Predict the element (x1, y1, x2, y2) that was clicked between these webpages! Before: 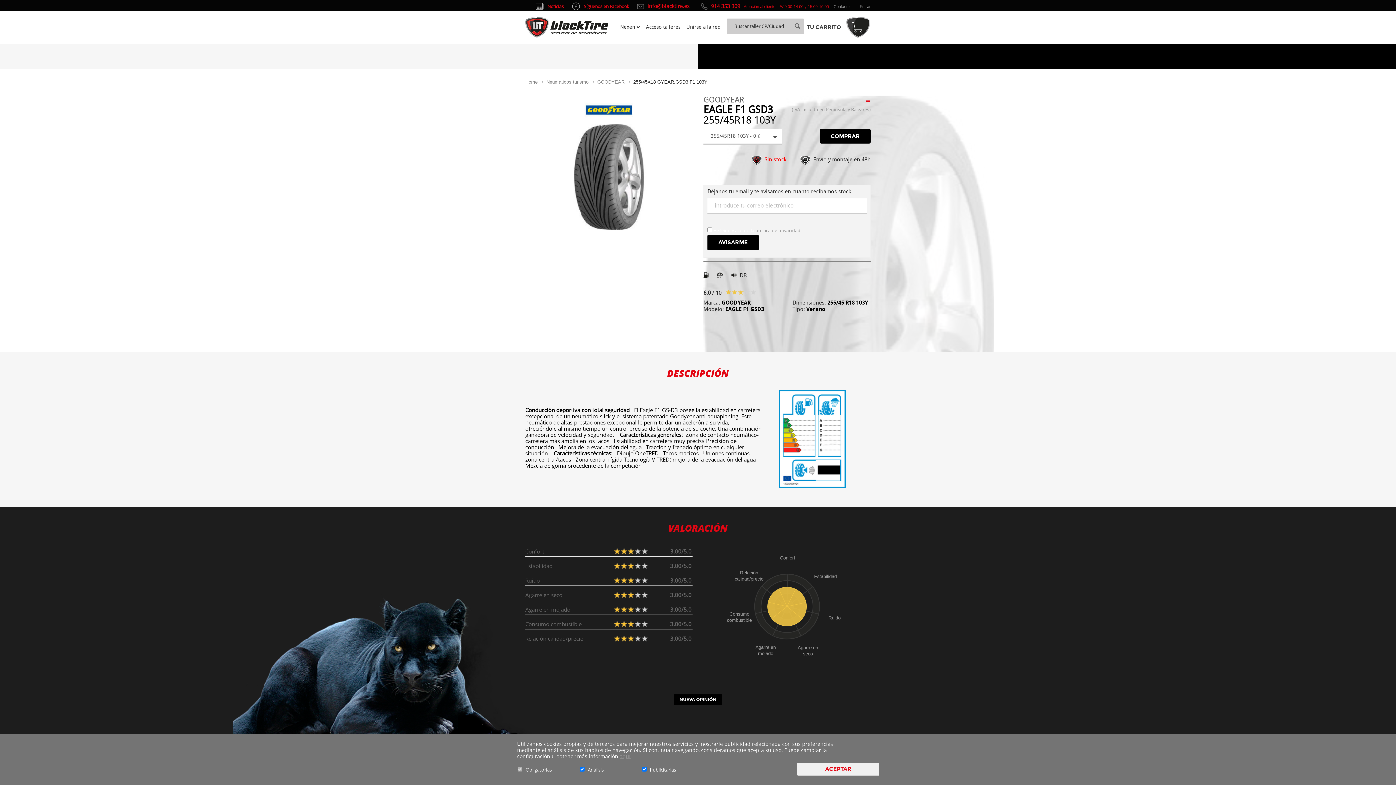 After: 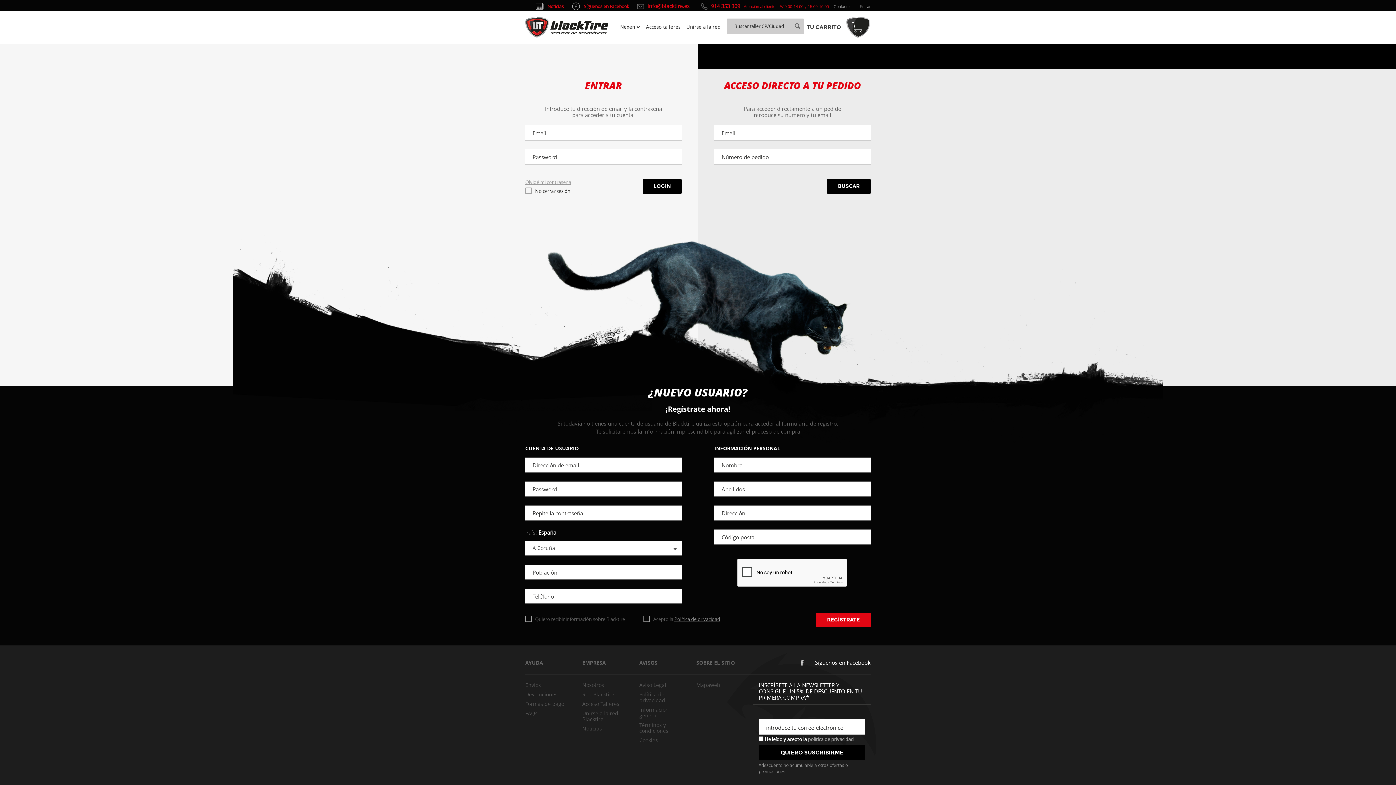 Action: label: Entrar bbox: (856, 4, 870, 8)